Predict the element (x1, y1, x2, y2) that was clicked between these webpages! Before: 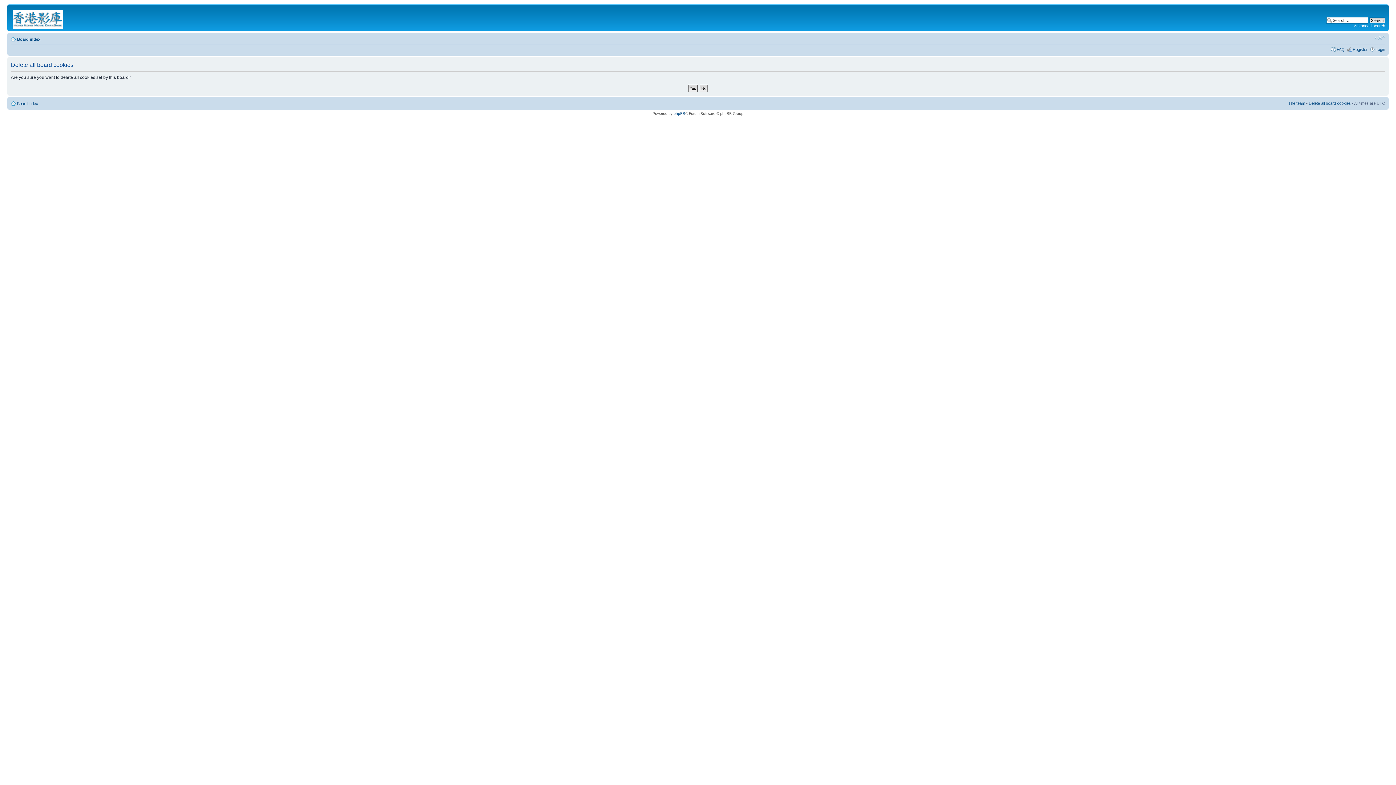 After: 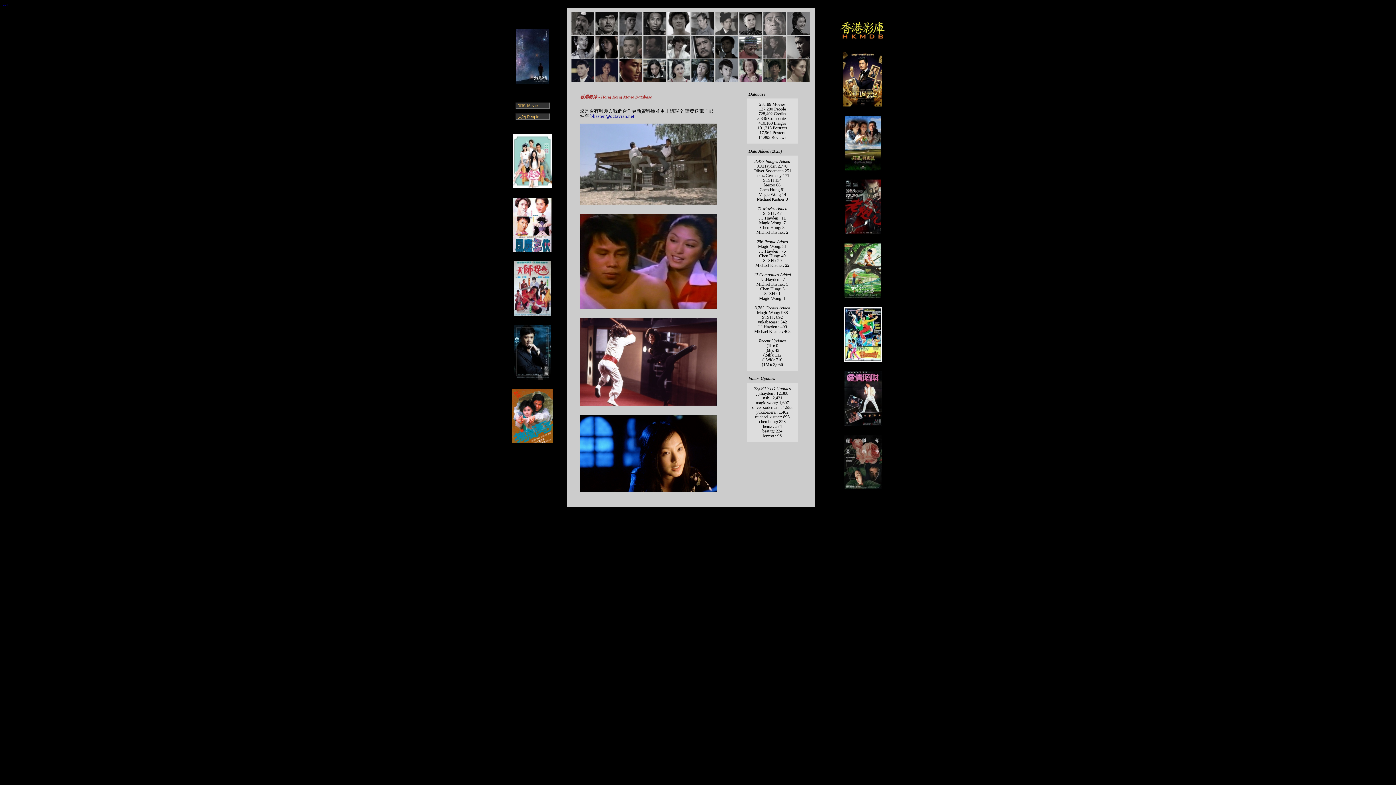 Action: bbox: (9, 6, 68, 29)